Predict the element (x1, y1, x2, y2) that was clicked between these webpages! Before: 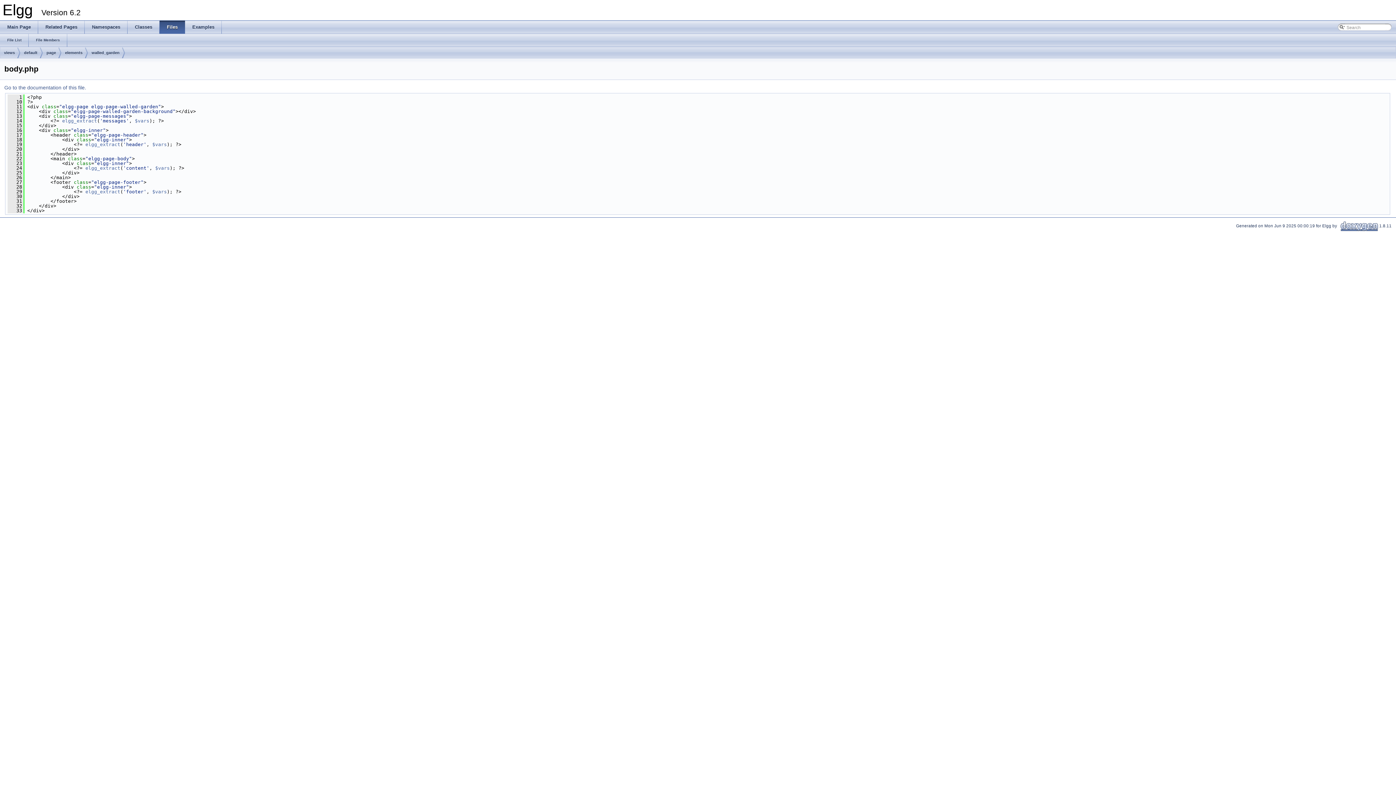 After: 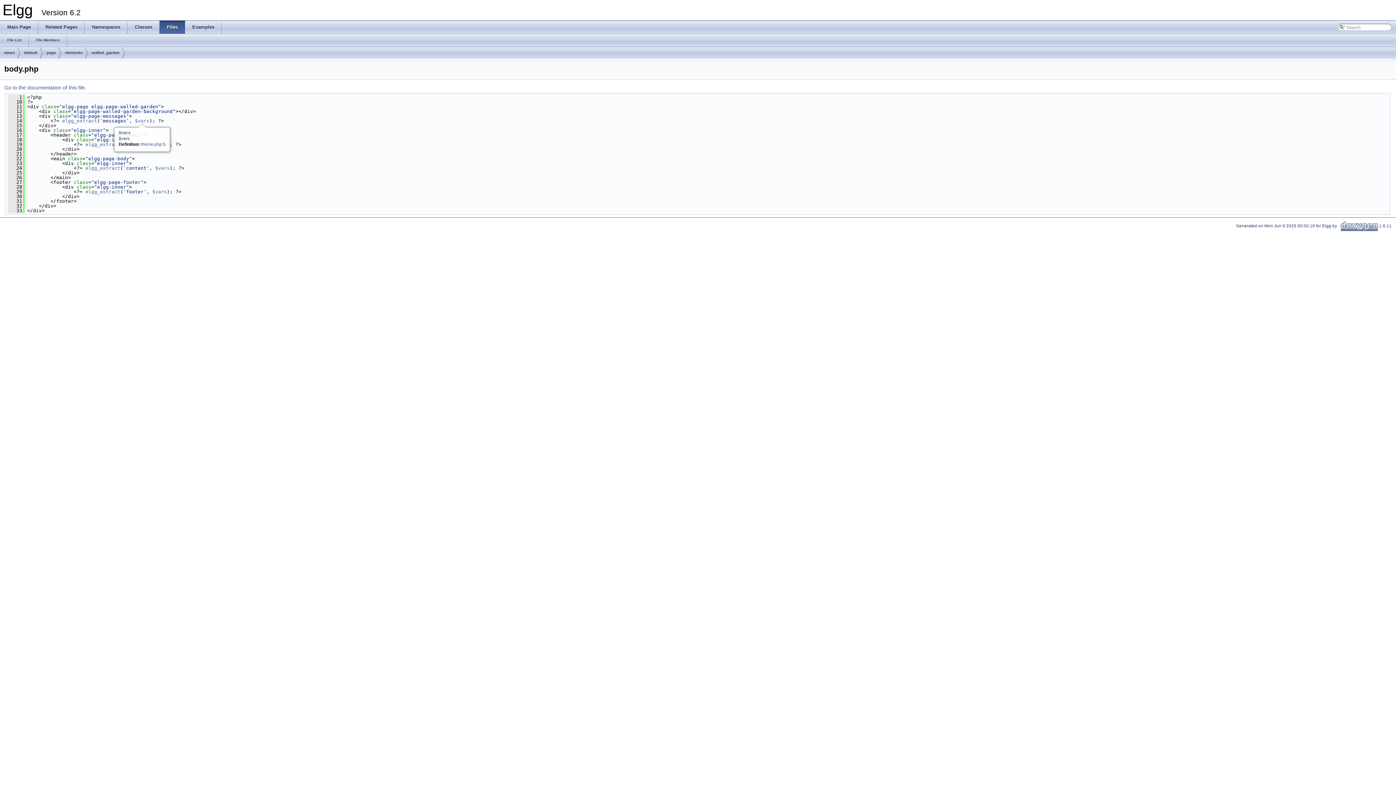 Action: label: $vars bbox: (134, 118, 149, 123)